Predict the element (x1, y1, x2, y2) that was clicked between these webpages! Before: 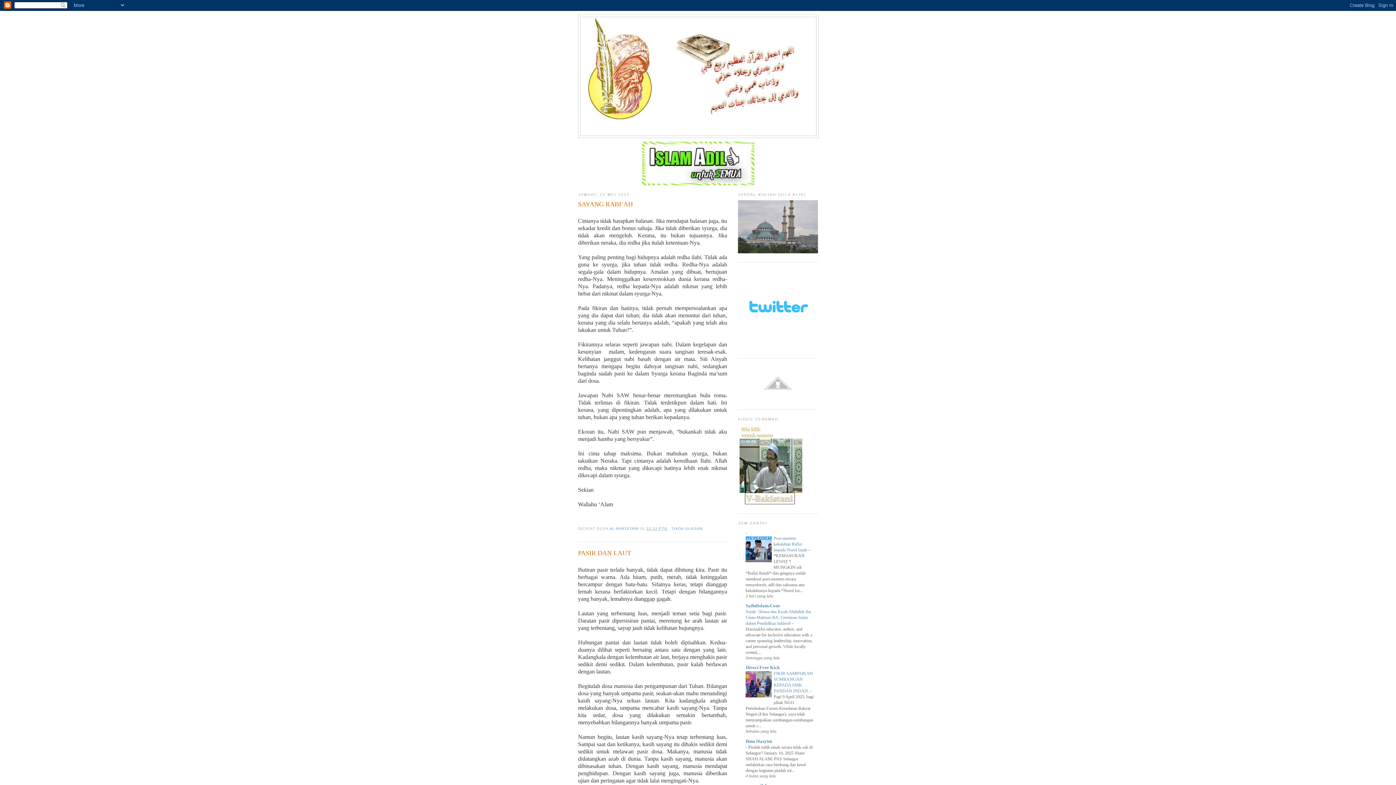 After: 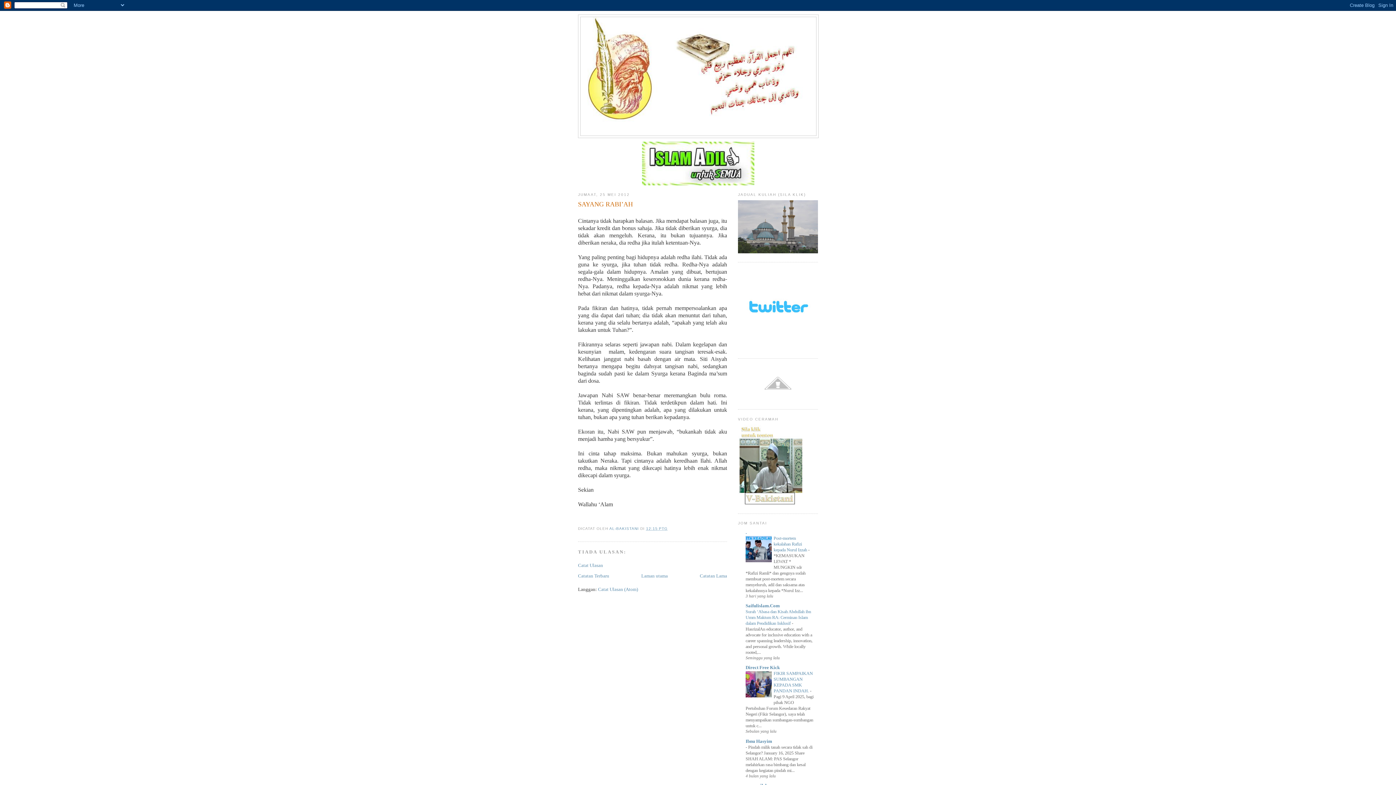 Action: bbox: (578, 199, 727, 208) label: SAYANG RABI’AH